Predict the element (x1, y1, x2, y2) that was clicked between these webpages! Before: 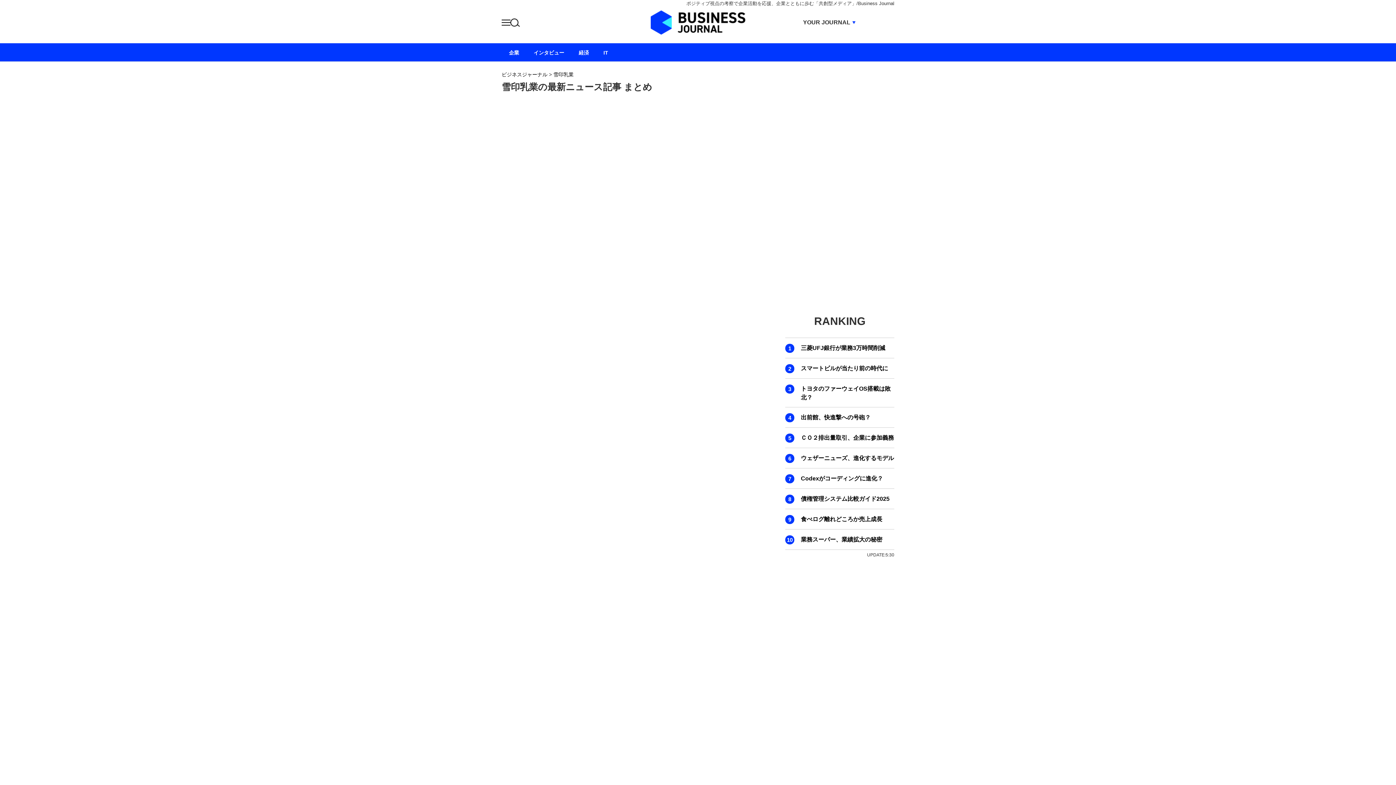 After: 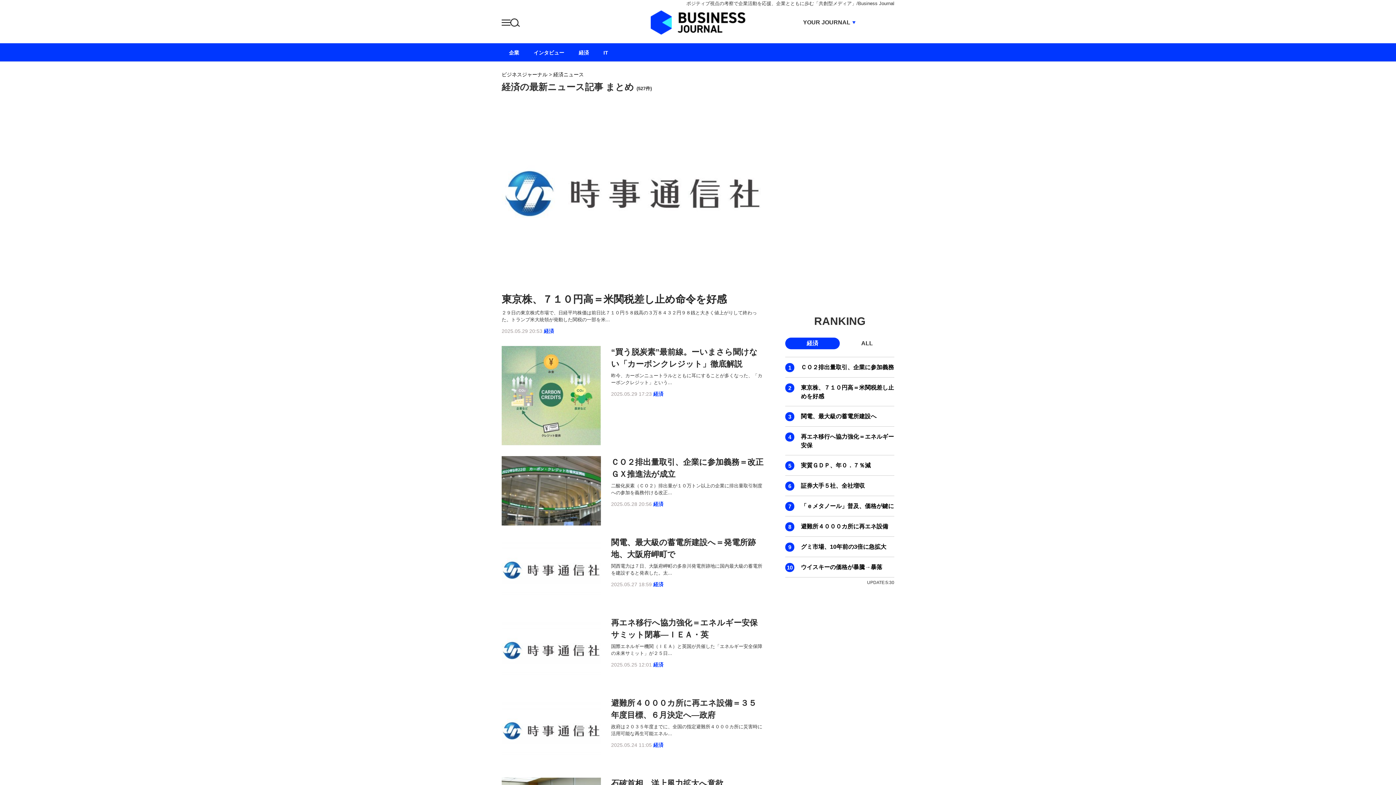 Action: bbox: (571, 43, 596, 61) label: 経済